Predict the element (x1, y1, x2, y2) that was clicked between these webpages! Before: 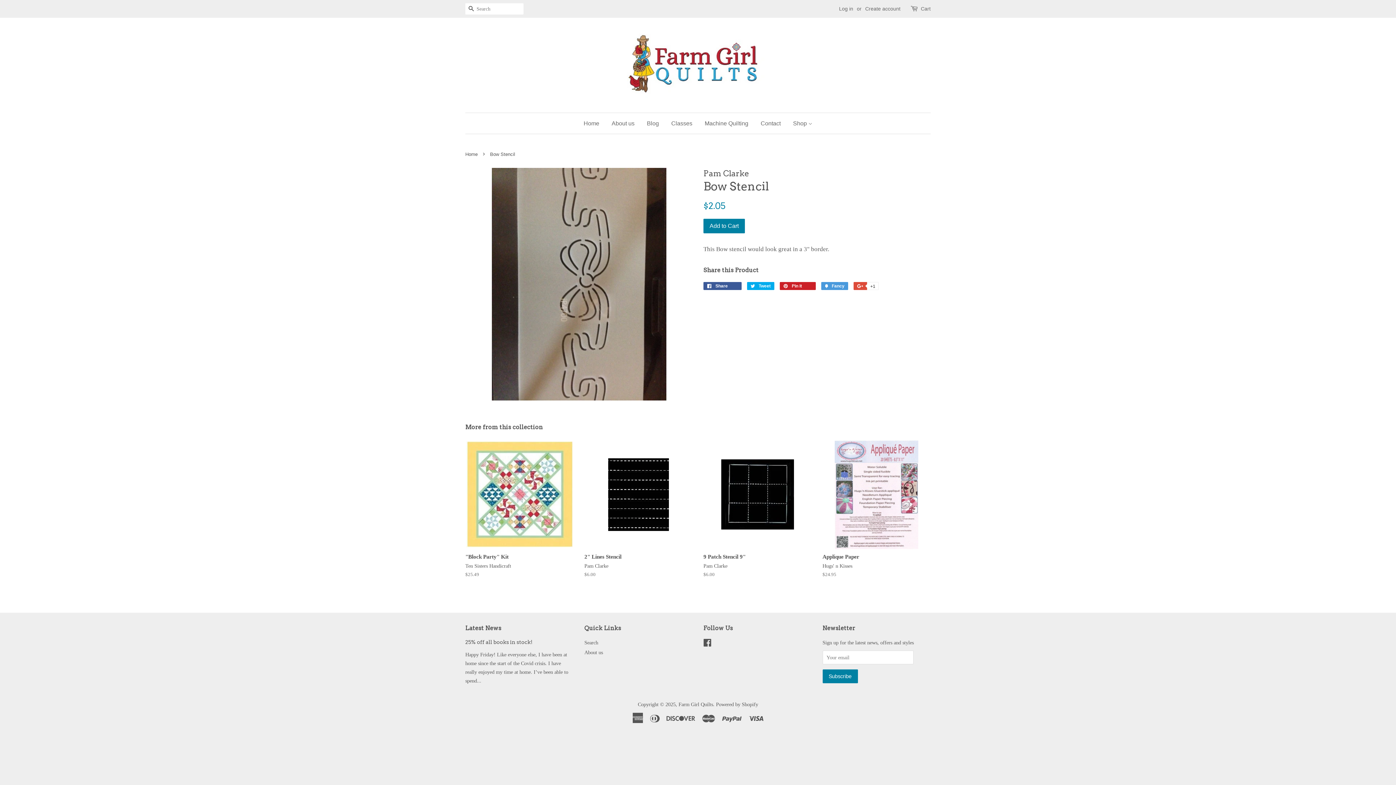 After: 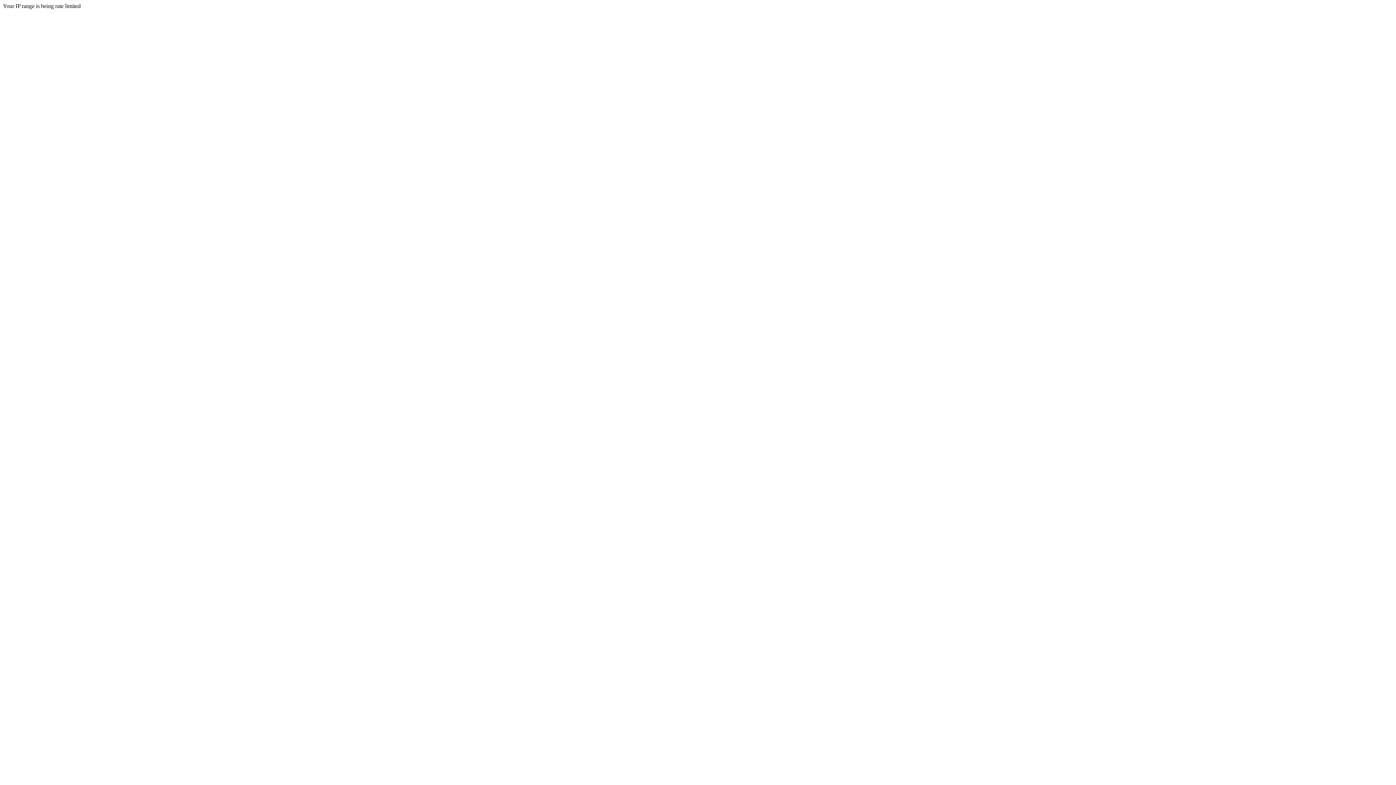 Action: label: Machine Quilting bbox: (699, 113, 754, 133)